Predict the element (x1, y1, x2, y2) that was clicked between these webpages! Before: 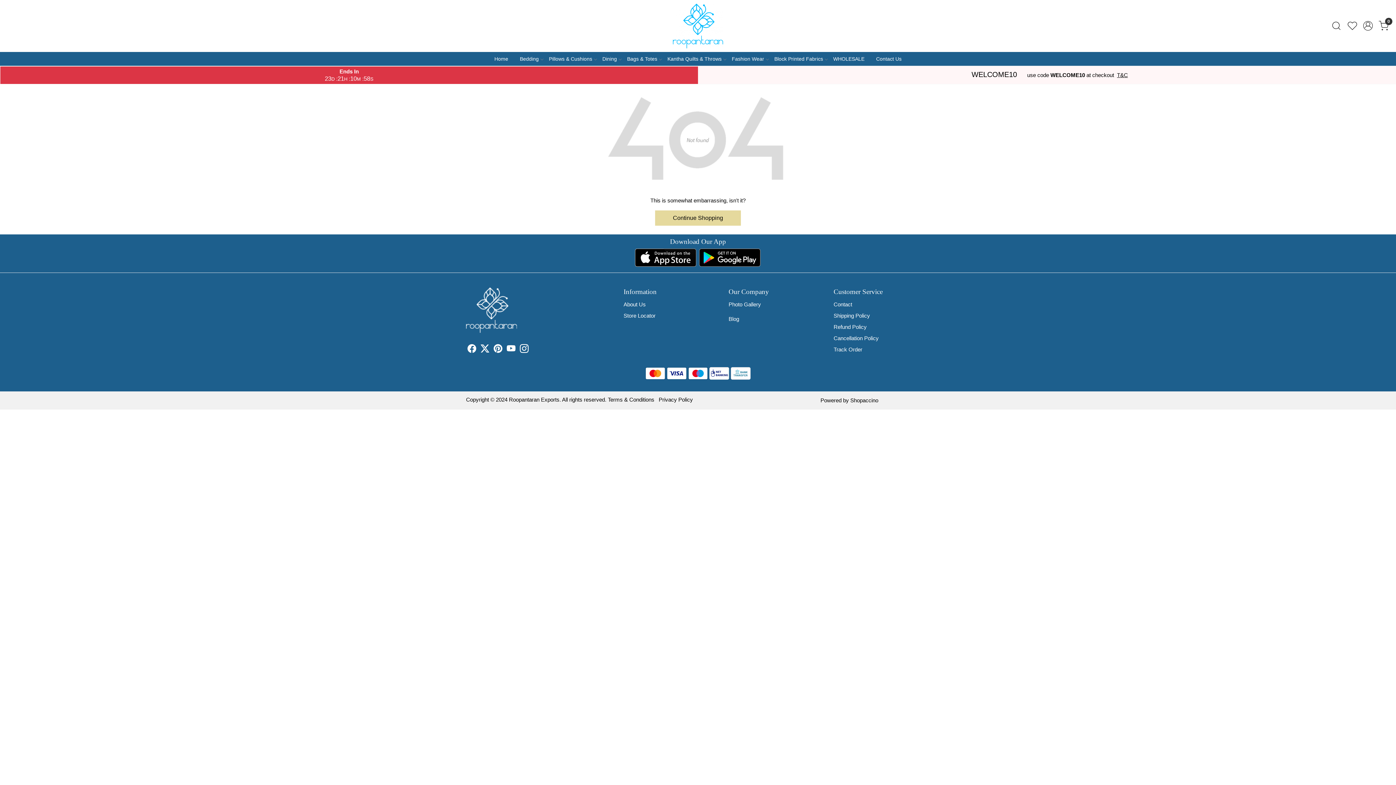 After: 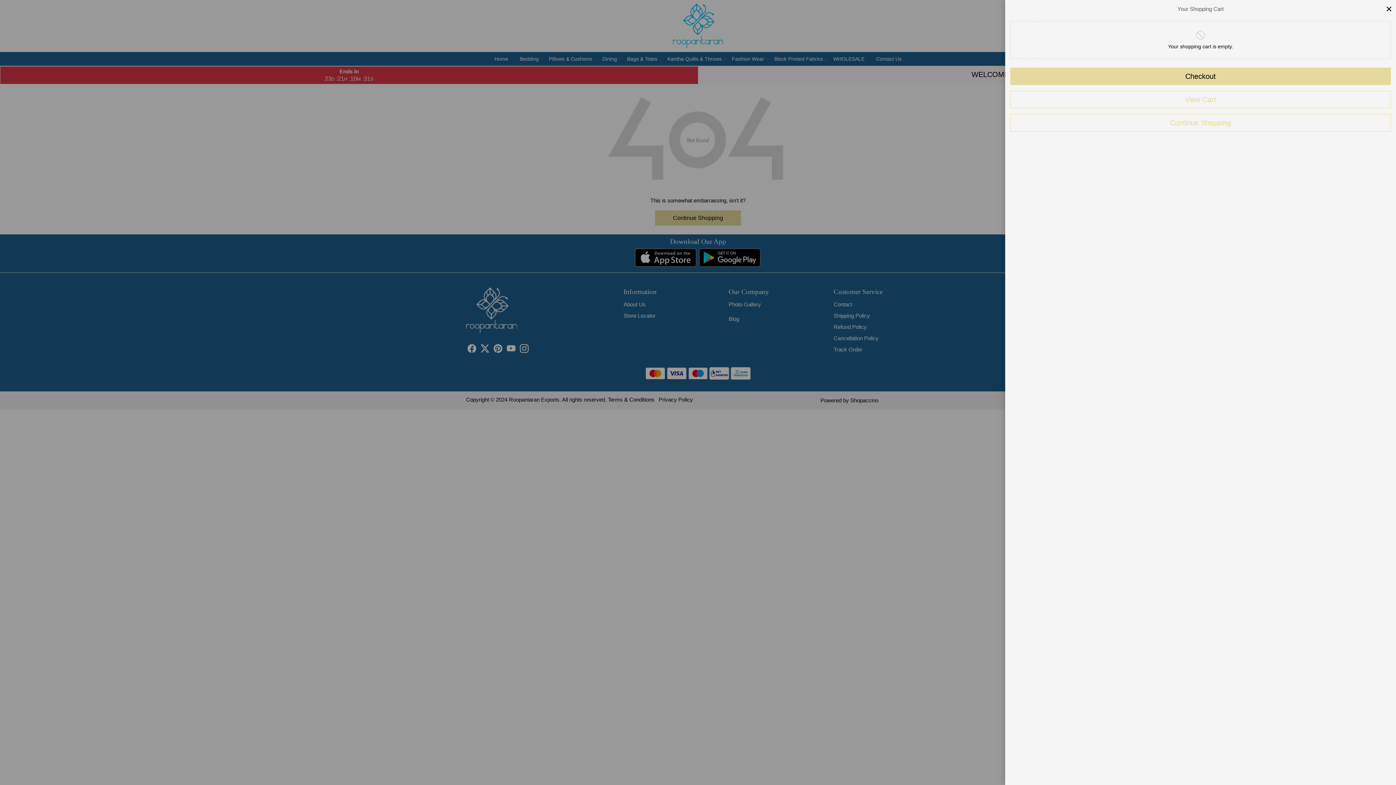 Action: label: 0 bbox: (1376, 20, 1392, 31)